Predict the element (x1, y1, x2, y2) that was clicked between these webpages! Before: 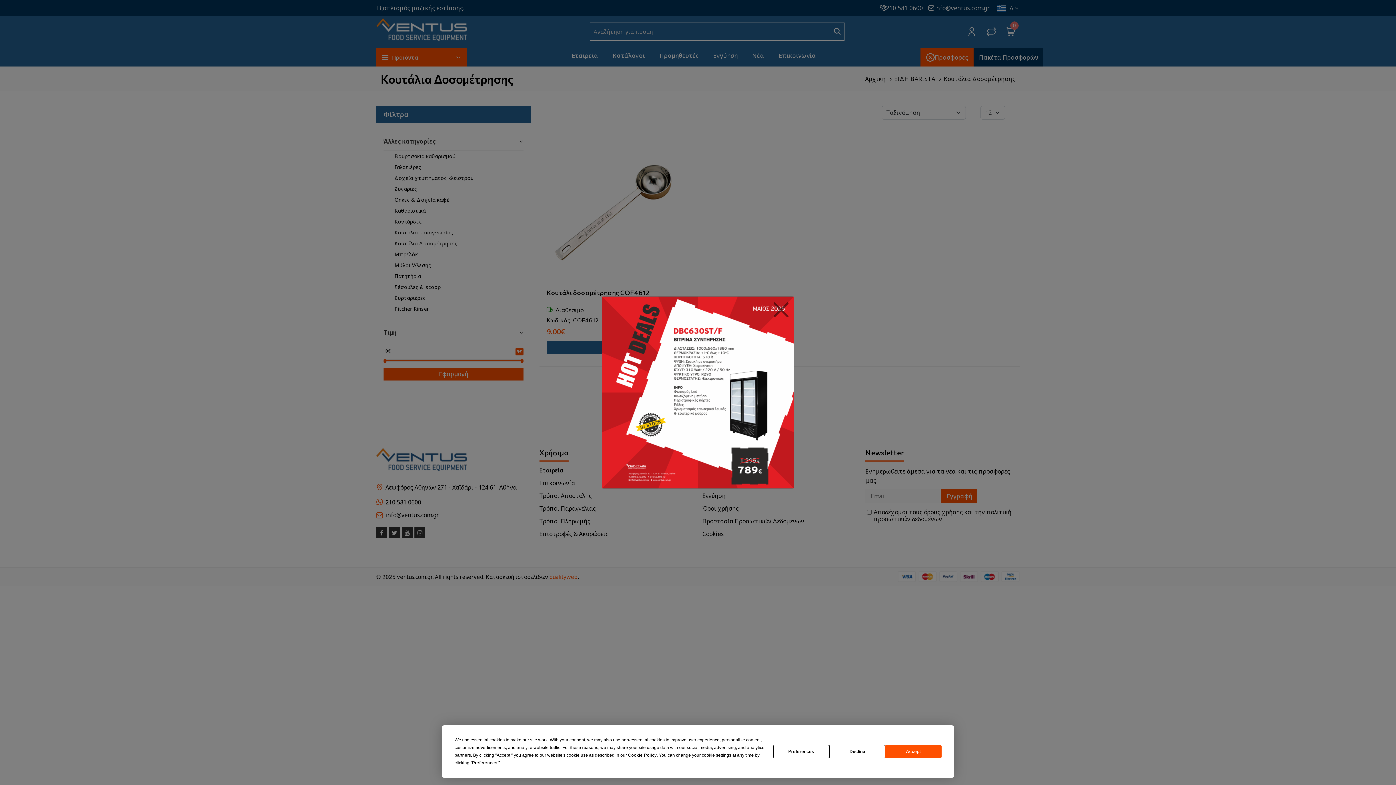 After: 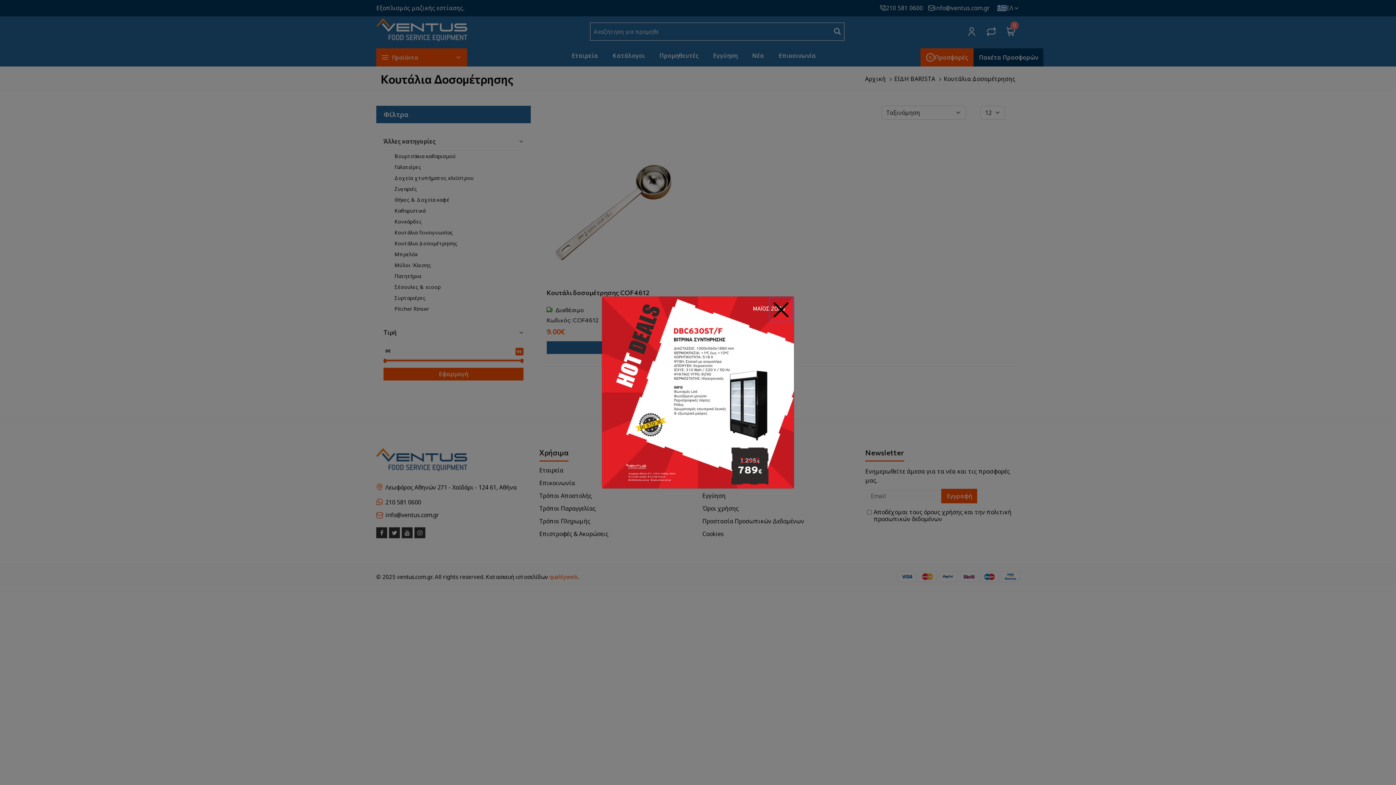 Action: label: Accept bbox: (885, 745, 941, 758)